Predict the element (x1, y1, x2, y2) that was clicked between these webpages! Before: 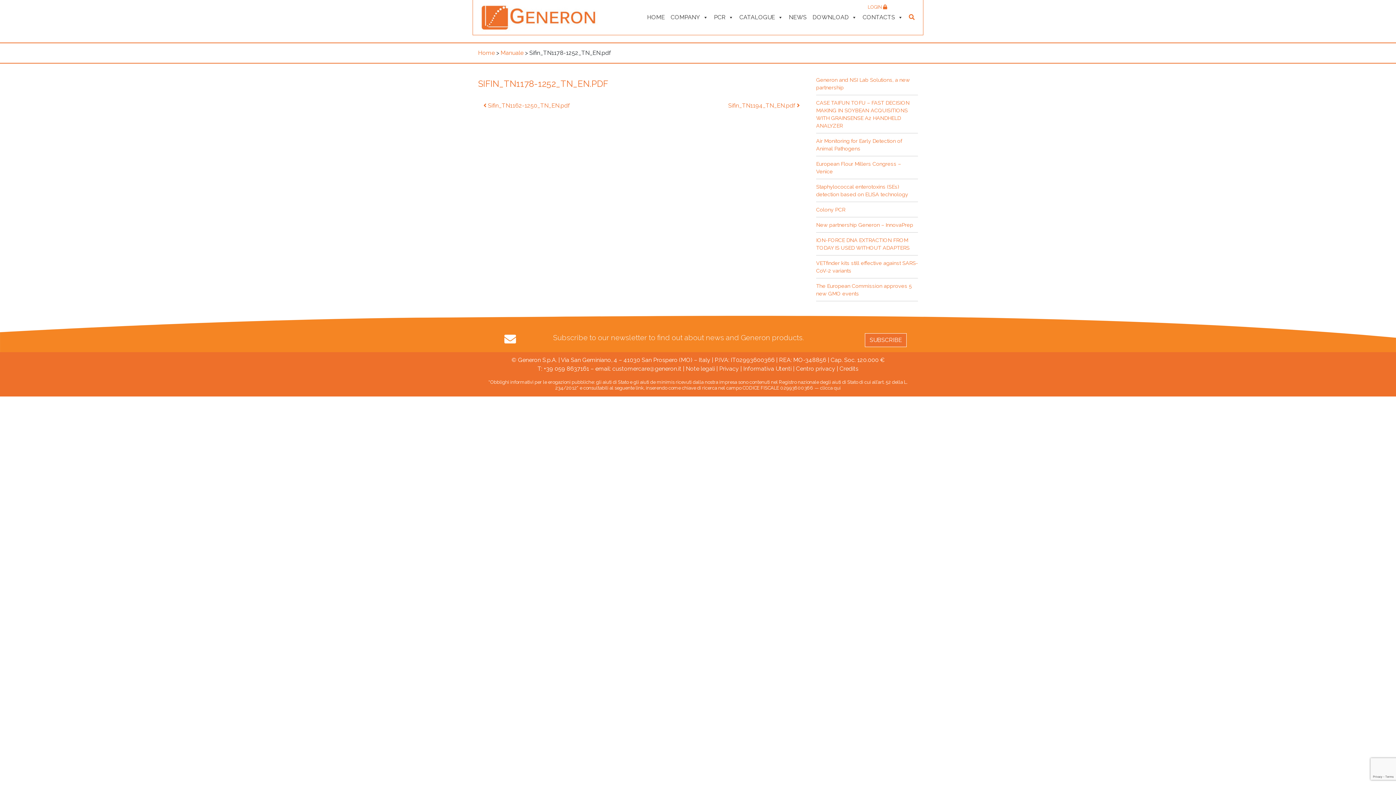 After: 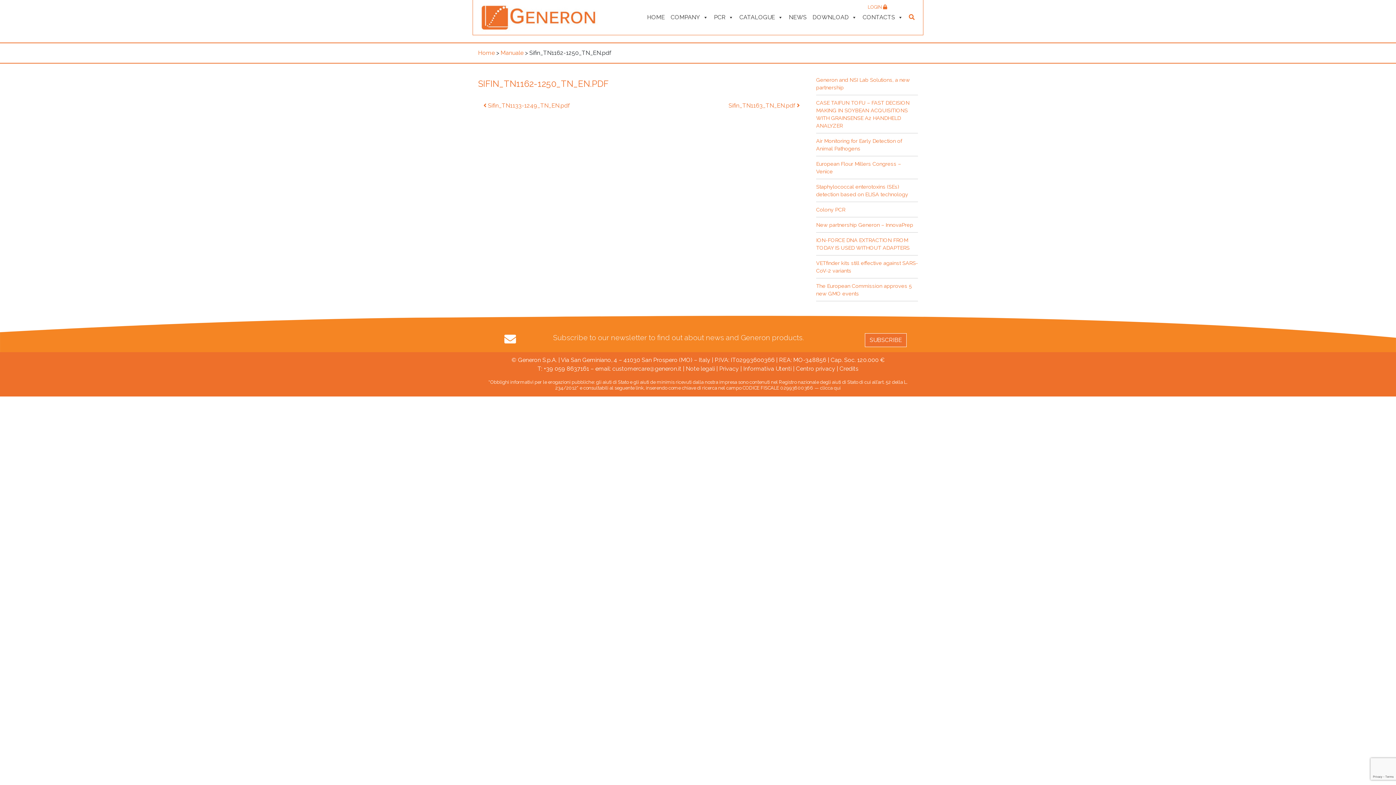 Action: bbox: (483, 102, 570, 109) label:  Sifin_TN1162-1250_TN_EN.pdf